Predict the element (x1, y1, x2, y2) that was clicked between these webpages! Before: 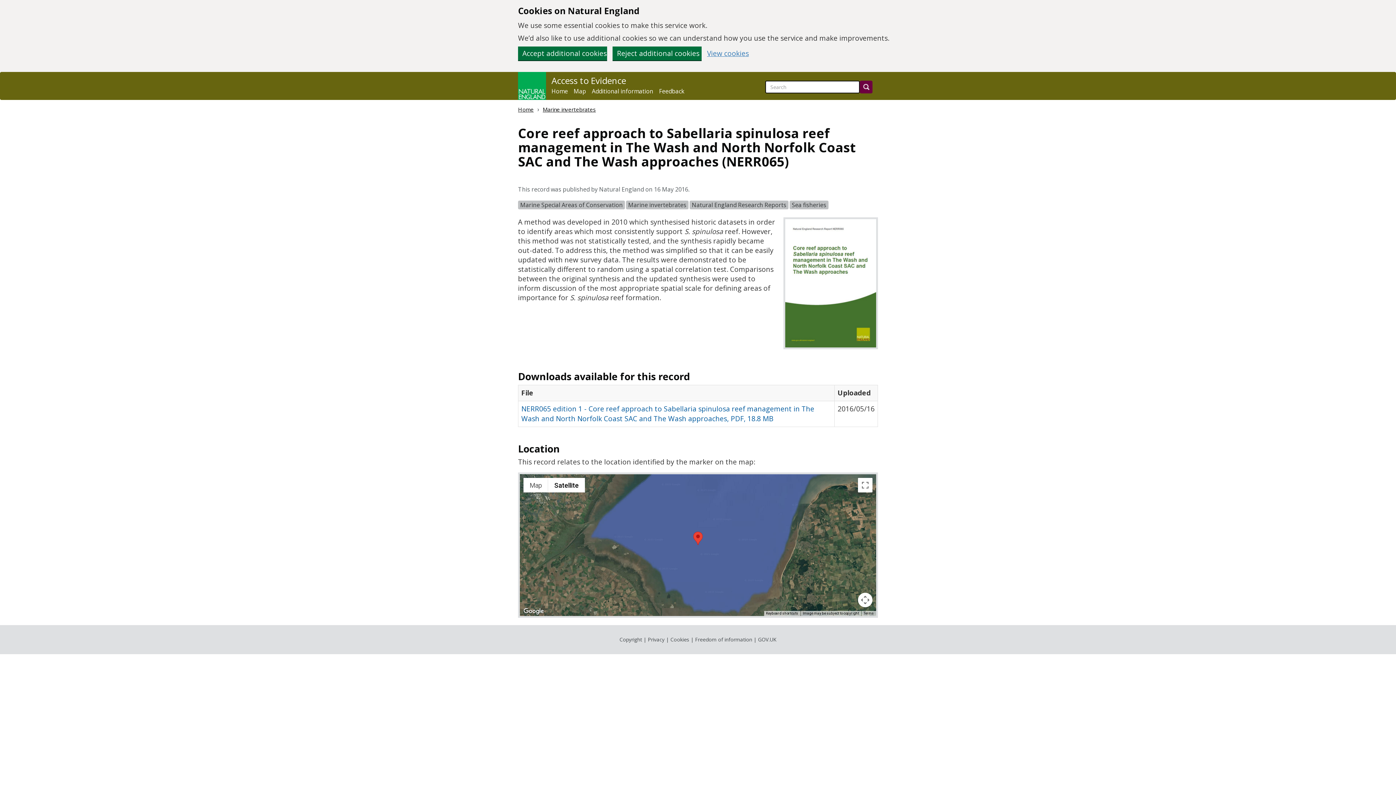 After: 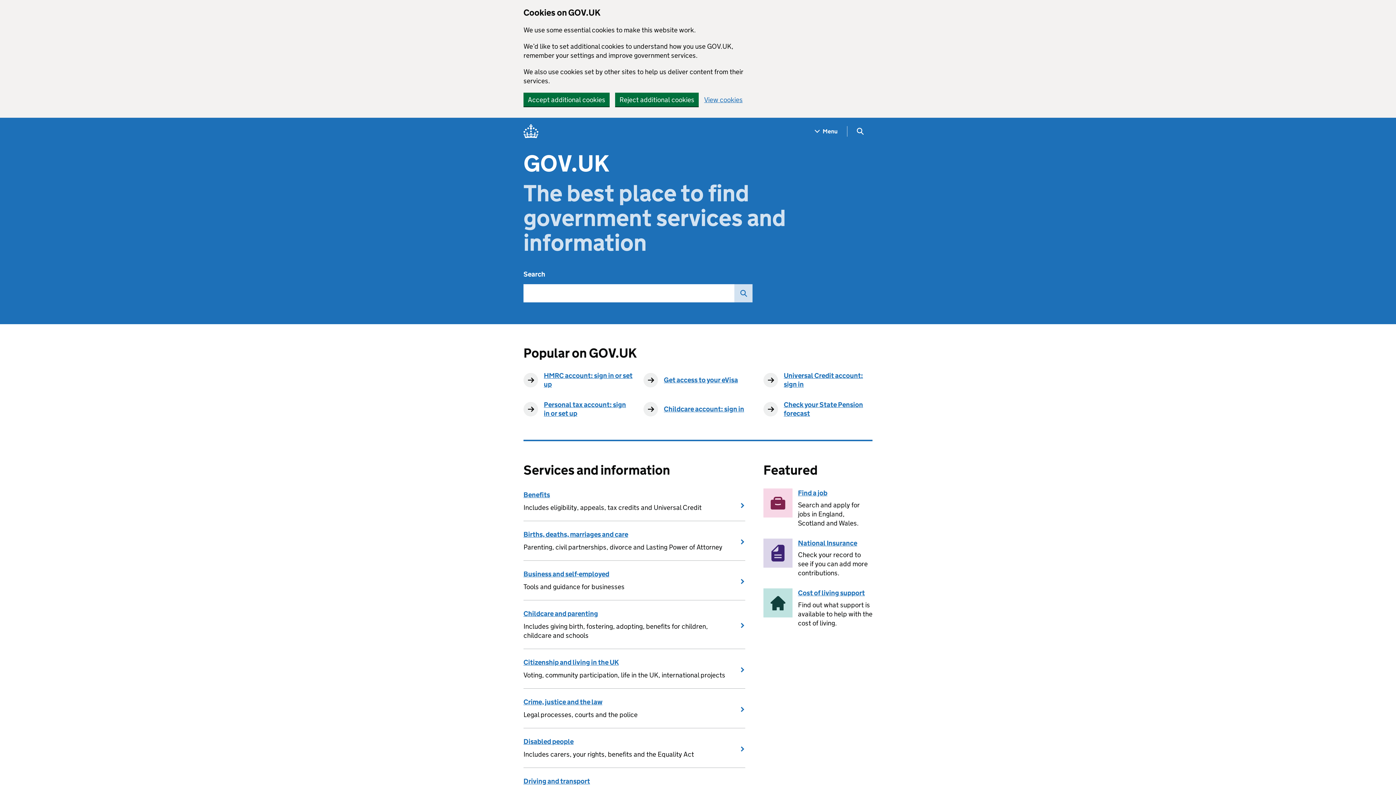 Action: bbox: (758, 636, 776, 643) label: GOV.UK